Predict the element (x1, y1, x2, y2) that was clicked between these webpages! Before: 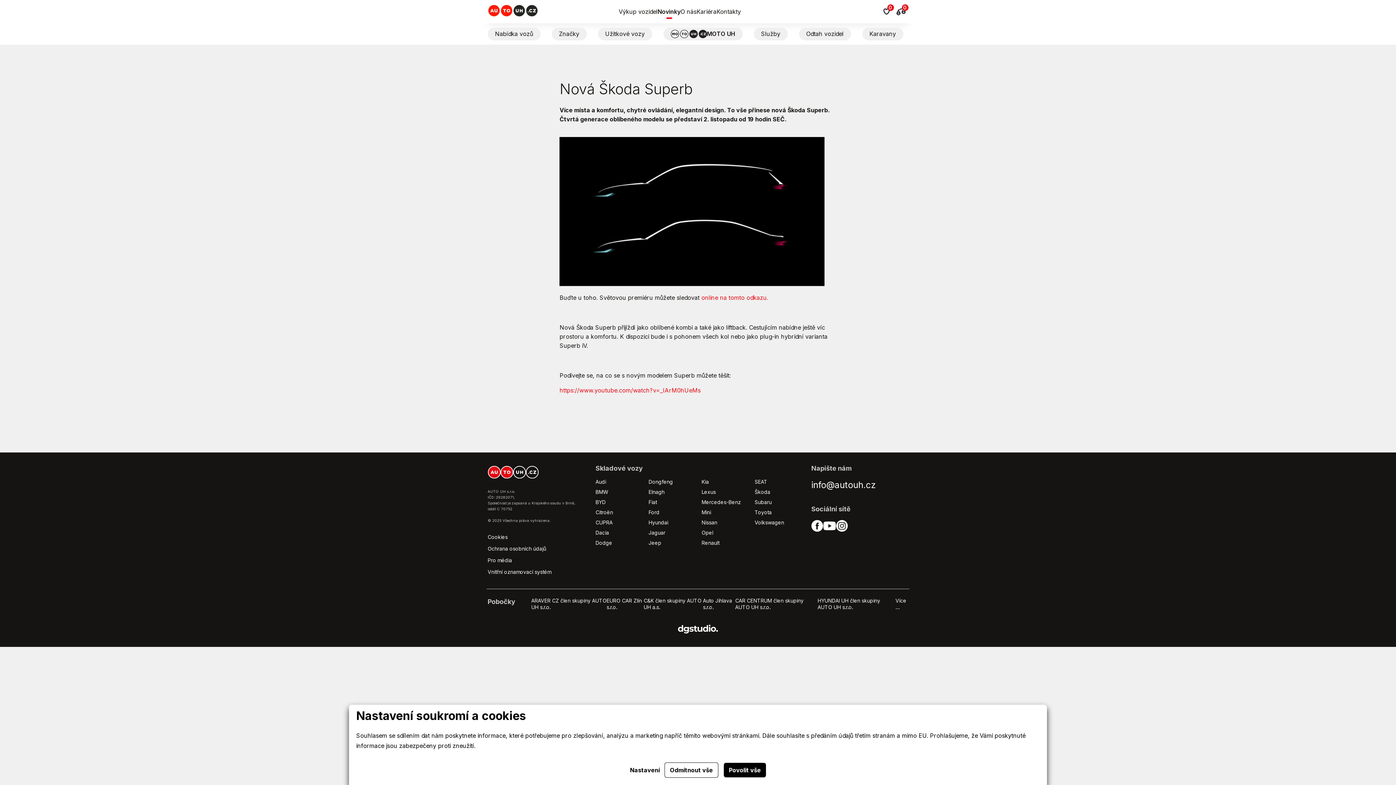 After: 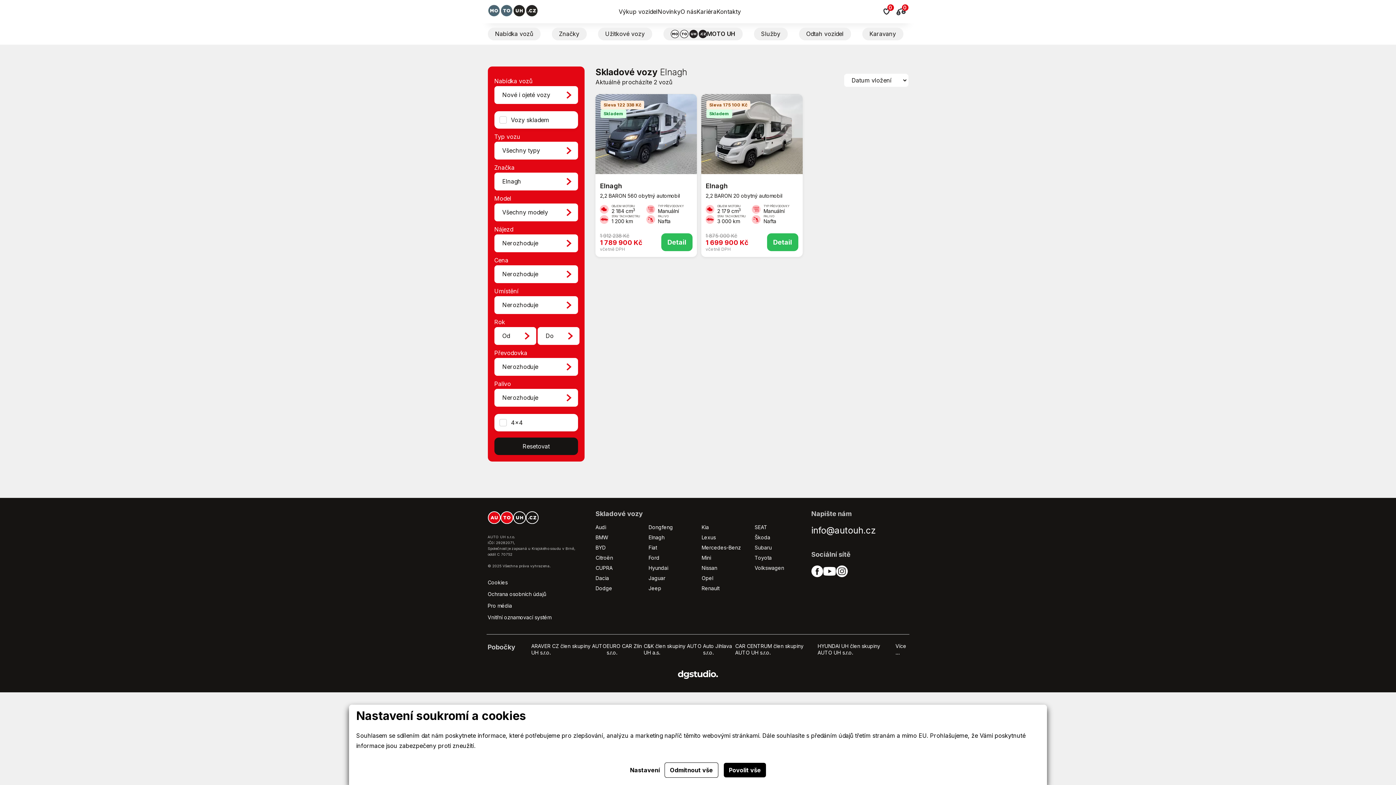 Action: label: Elnagh bbox: (648, 489, 664, 495)